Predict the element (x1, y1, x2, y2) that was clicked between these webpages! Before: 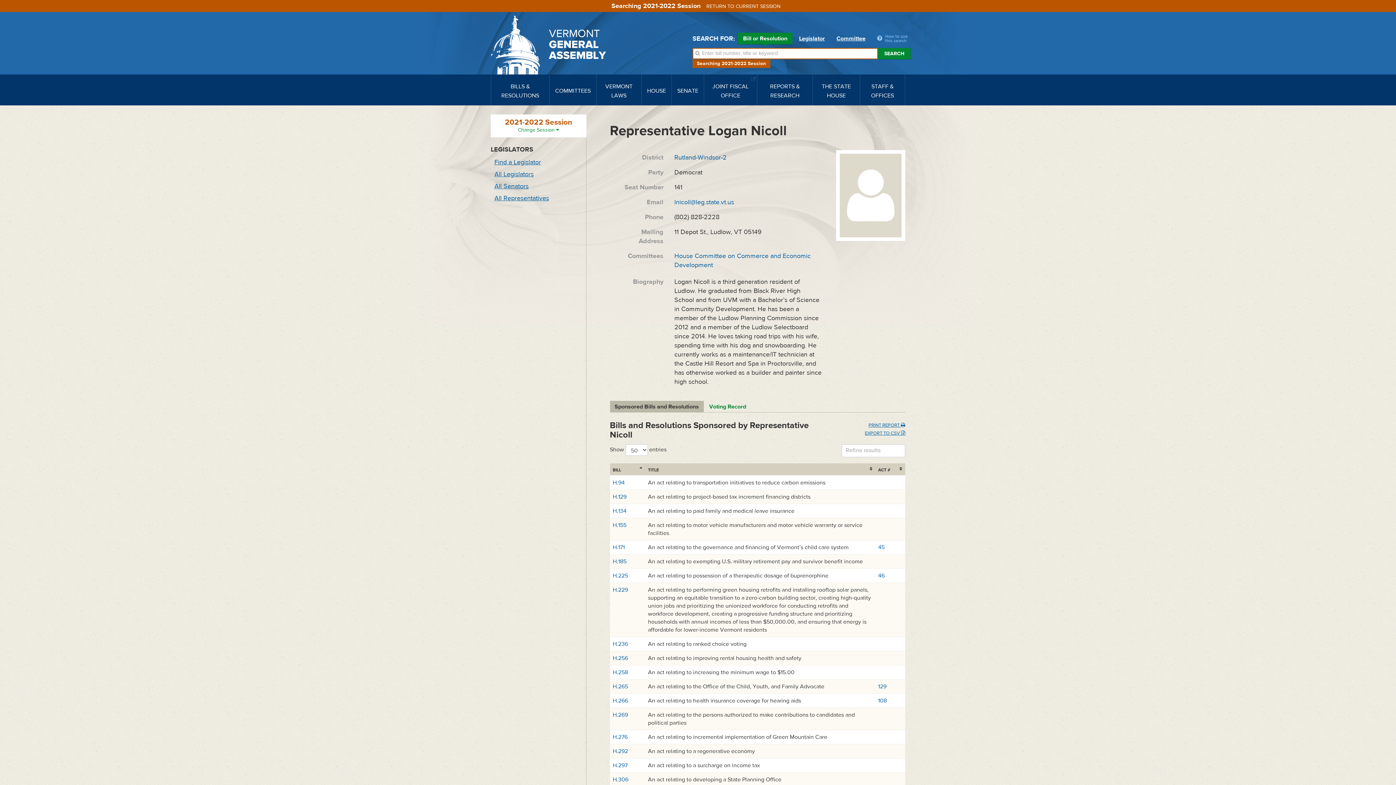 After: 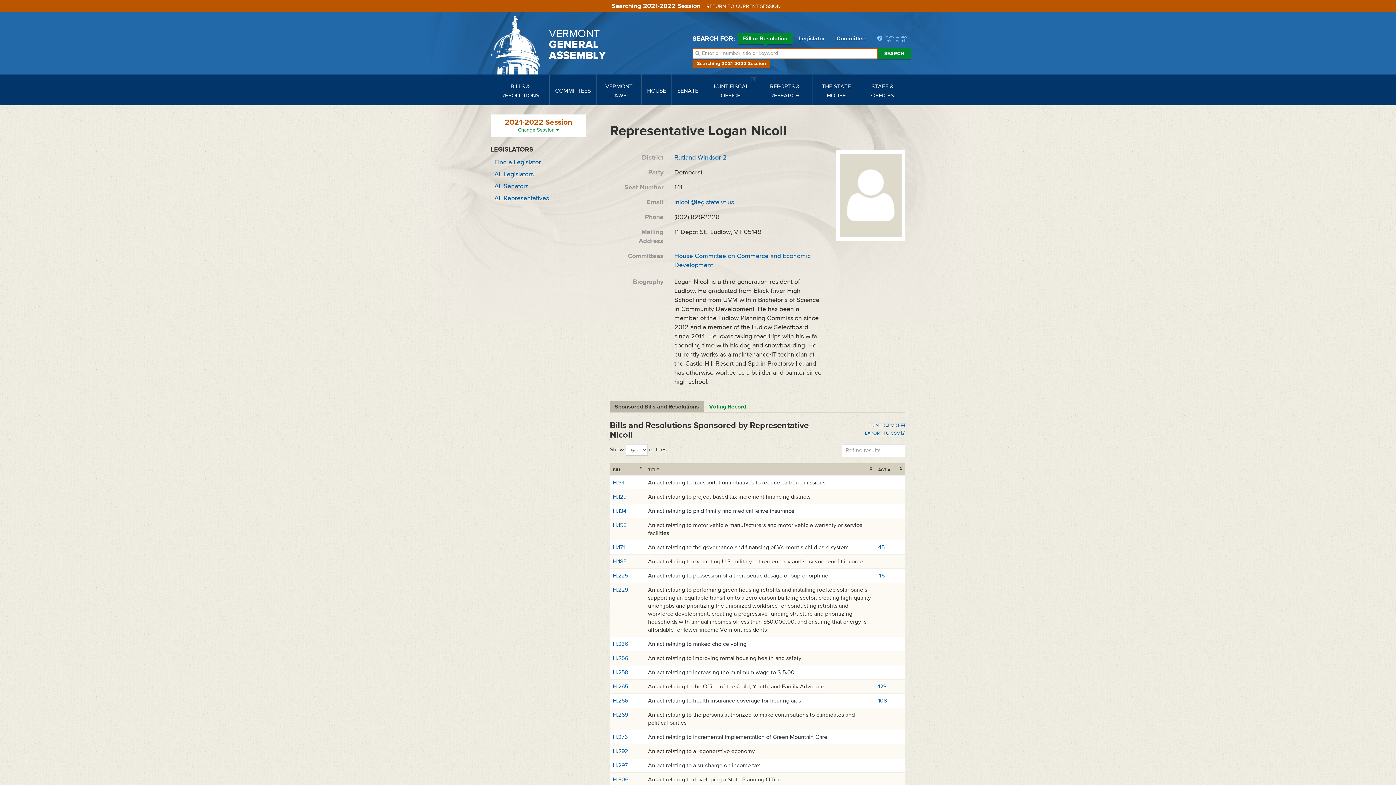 Action: label: Sponsored Bills and Resolutions bbox: (610, 400, 703, 412)